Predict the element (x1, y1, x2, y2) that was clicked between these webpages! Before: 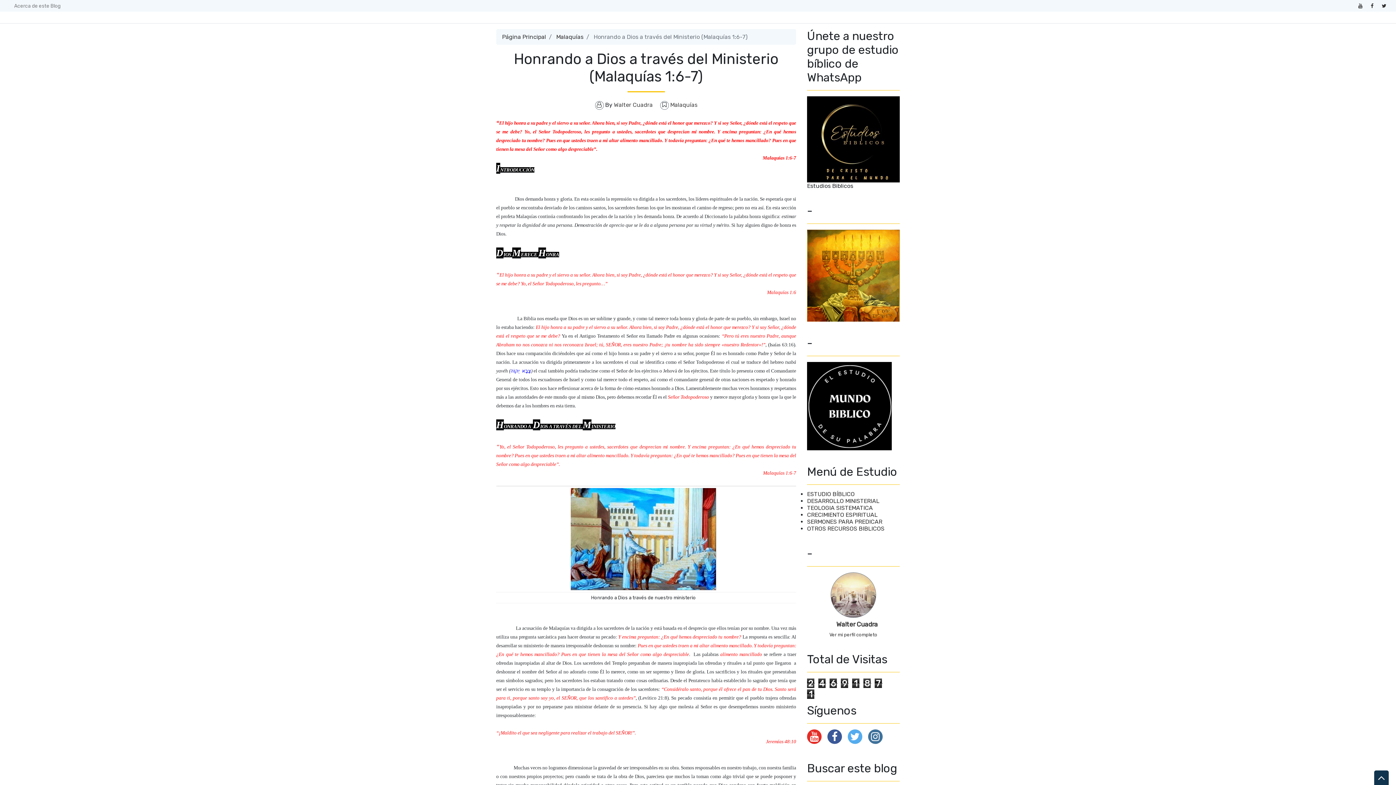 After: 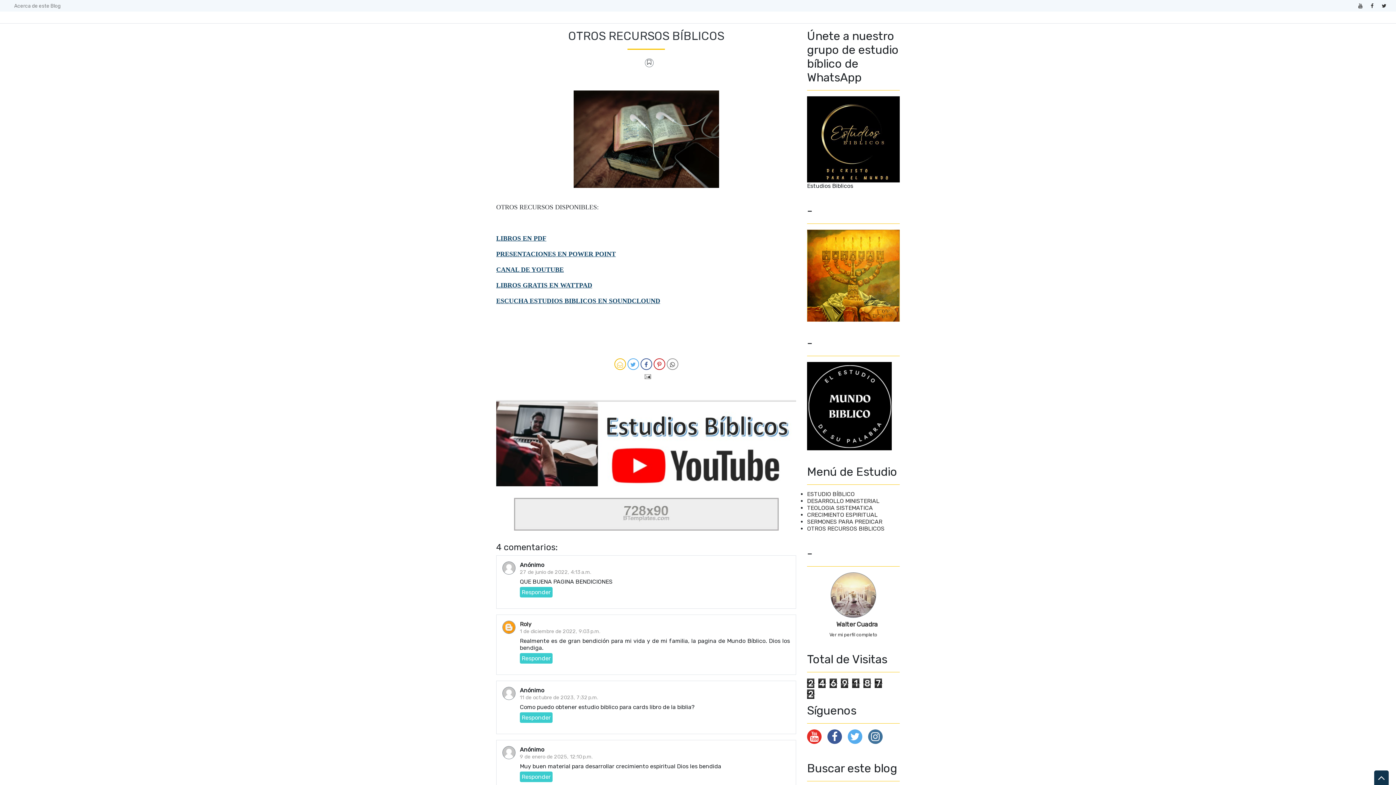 Action: label: OTROS RECURSOS BIBLICOS bbox: (807, 525, 884, 532)